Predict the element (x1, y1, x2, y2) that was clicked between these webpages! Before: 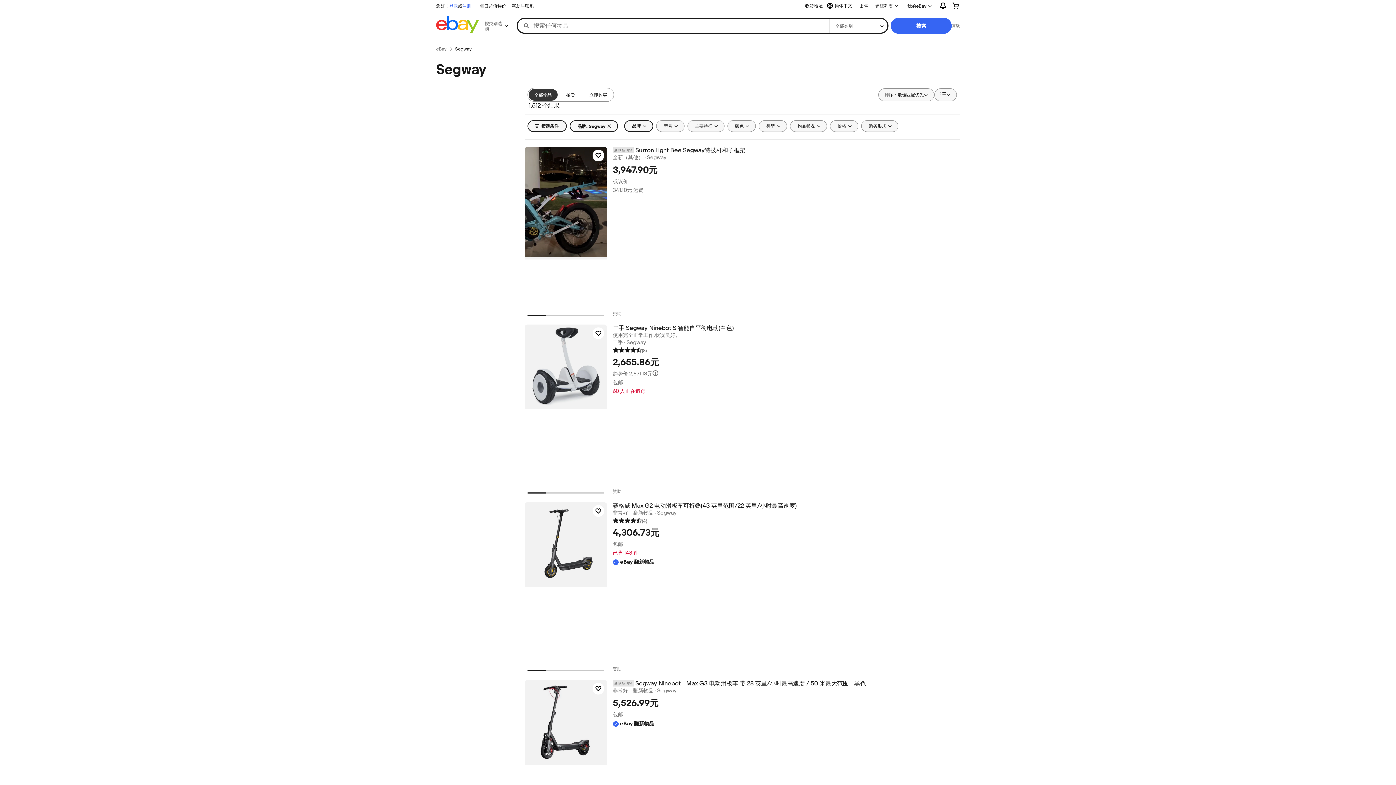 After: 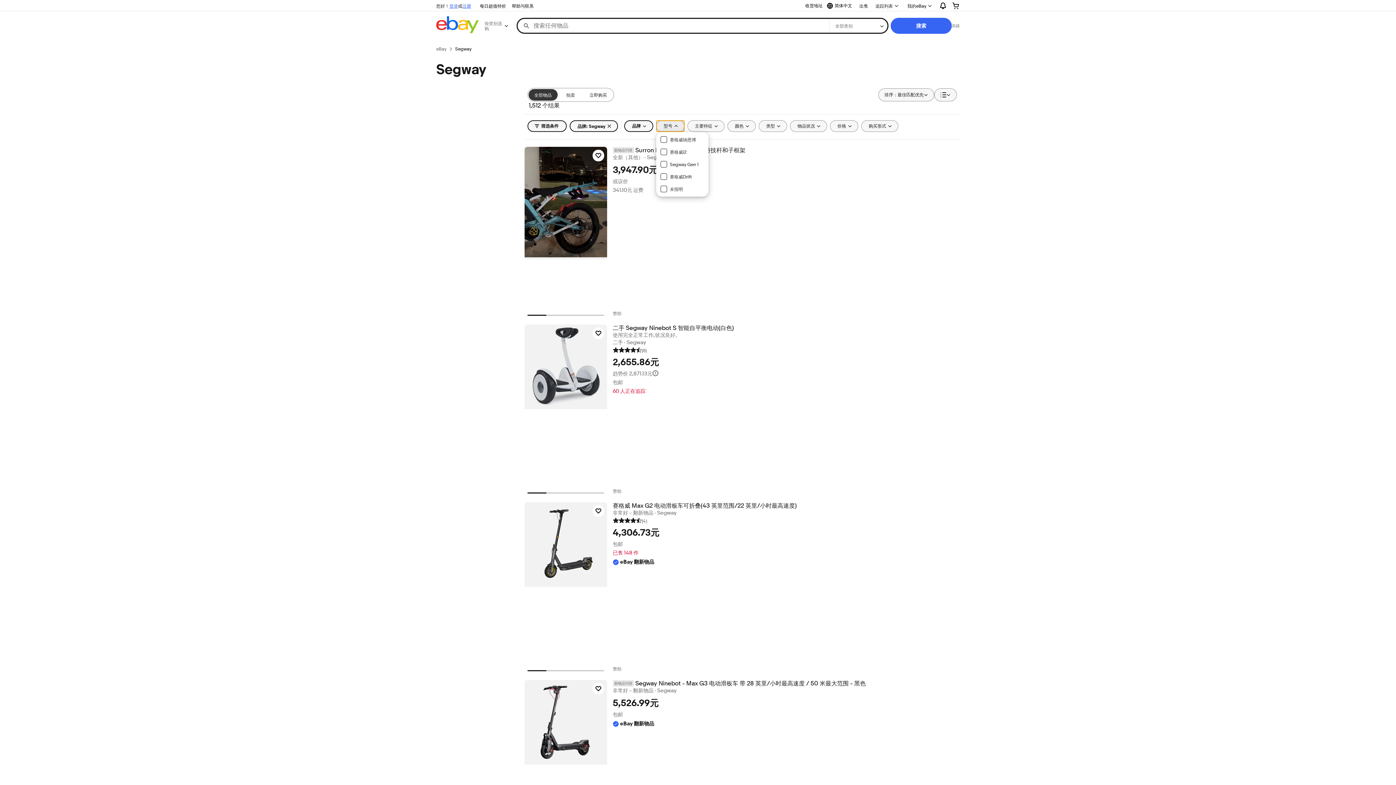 Action: label: 型号 bbox: (656, 120, 684, 132)